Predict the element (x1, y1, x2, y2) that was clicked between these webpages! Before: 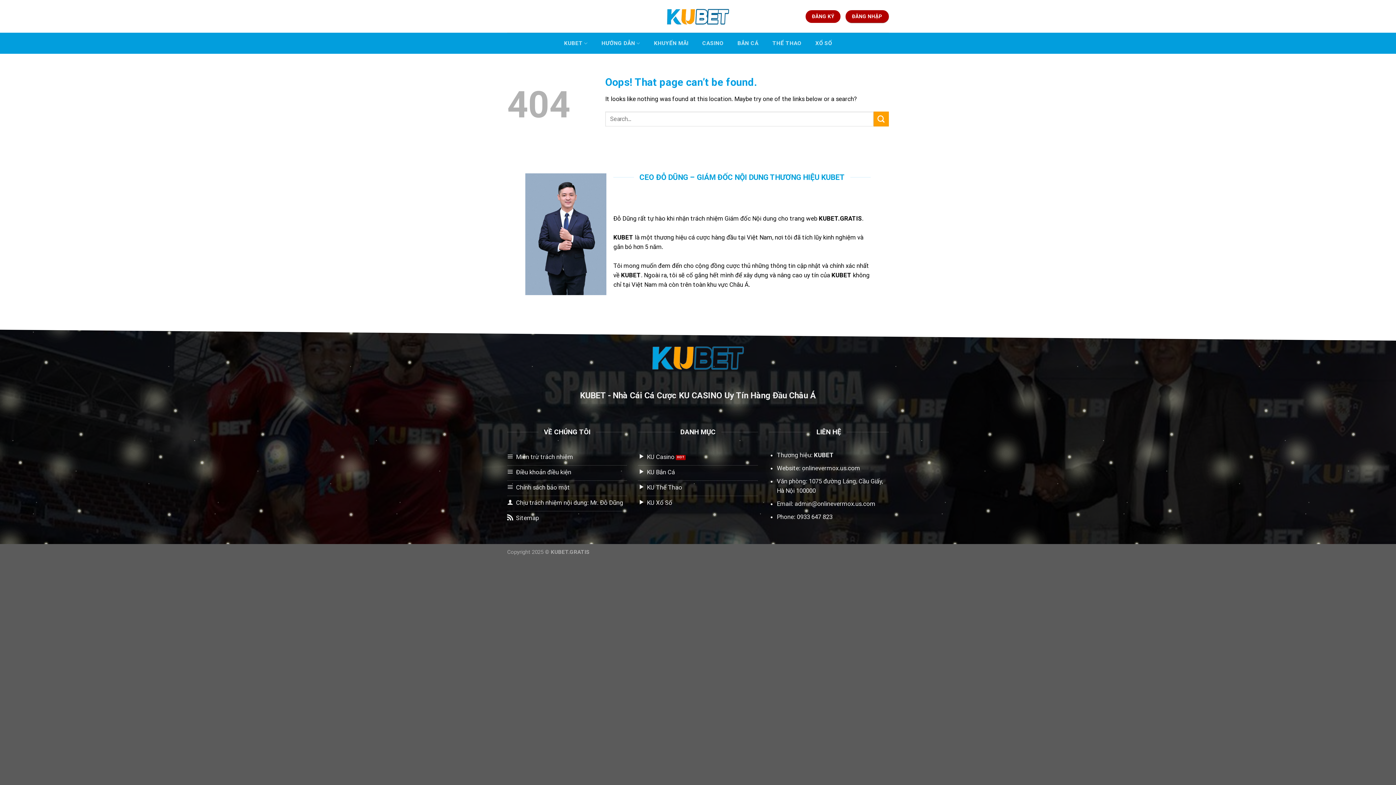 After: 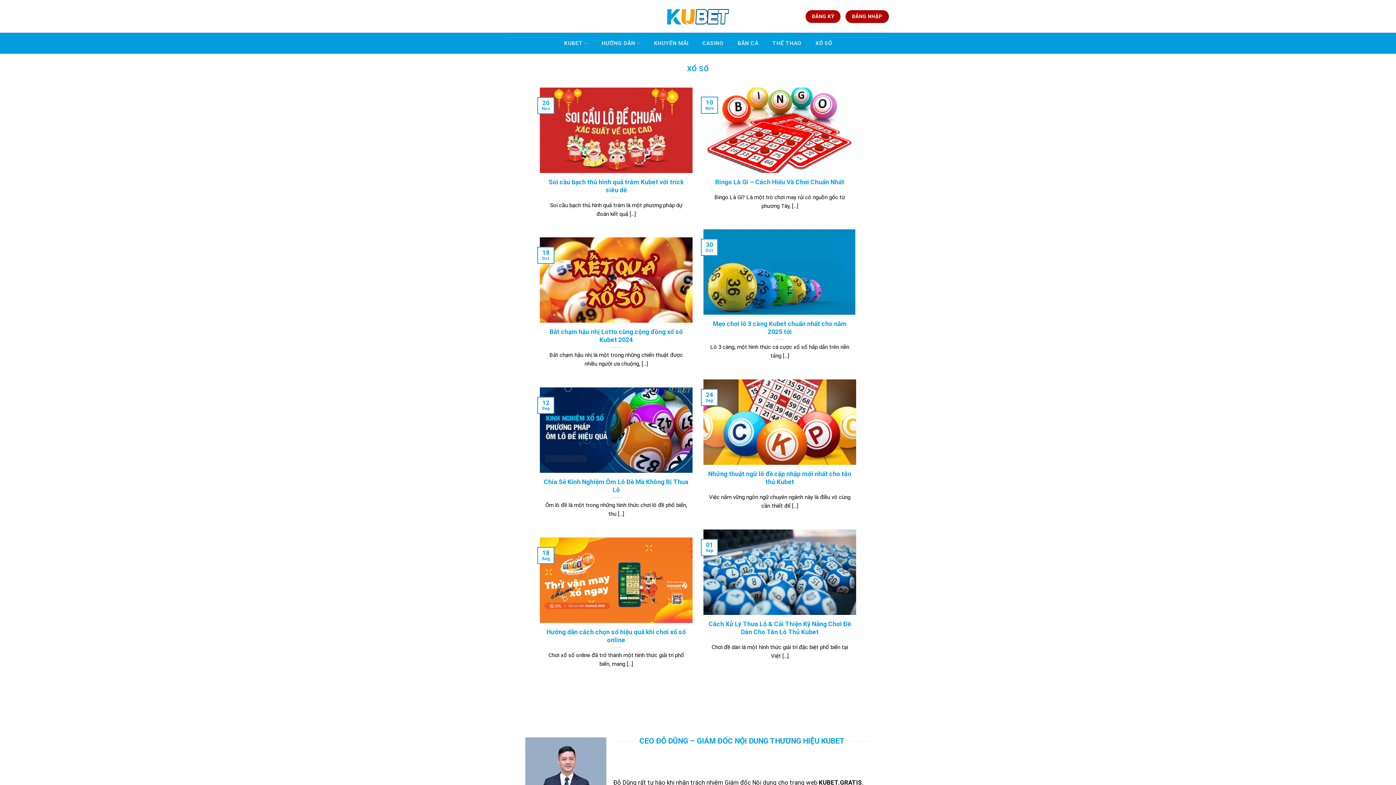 Action: label: KU Xổ Số bbox: (638, 496, 758, 511)